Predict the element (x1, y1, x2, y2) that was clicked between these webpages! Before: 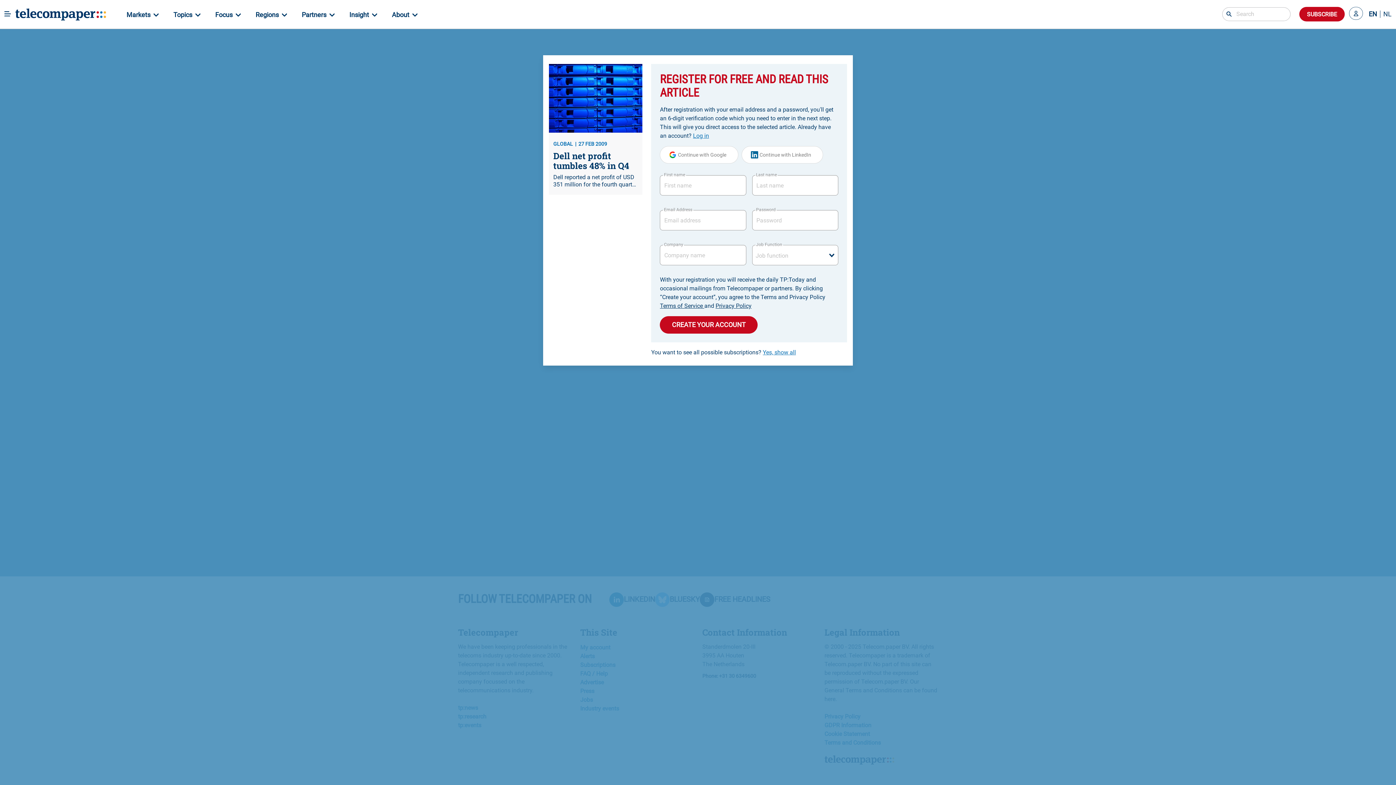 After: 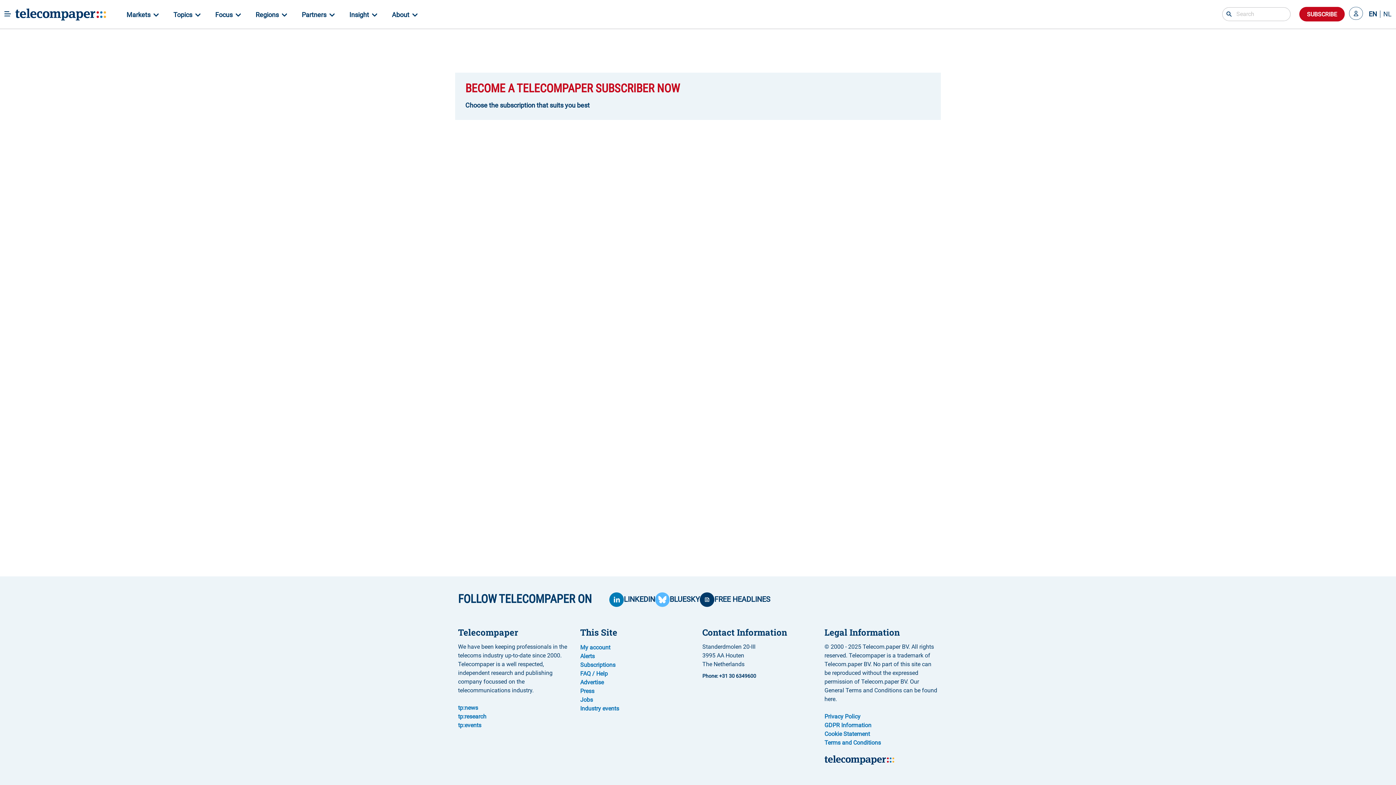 Action: label: Yes, show all bbox: (763, 349, 796, 356)